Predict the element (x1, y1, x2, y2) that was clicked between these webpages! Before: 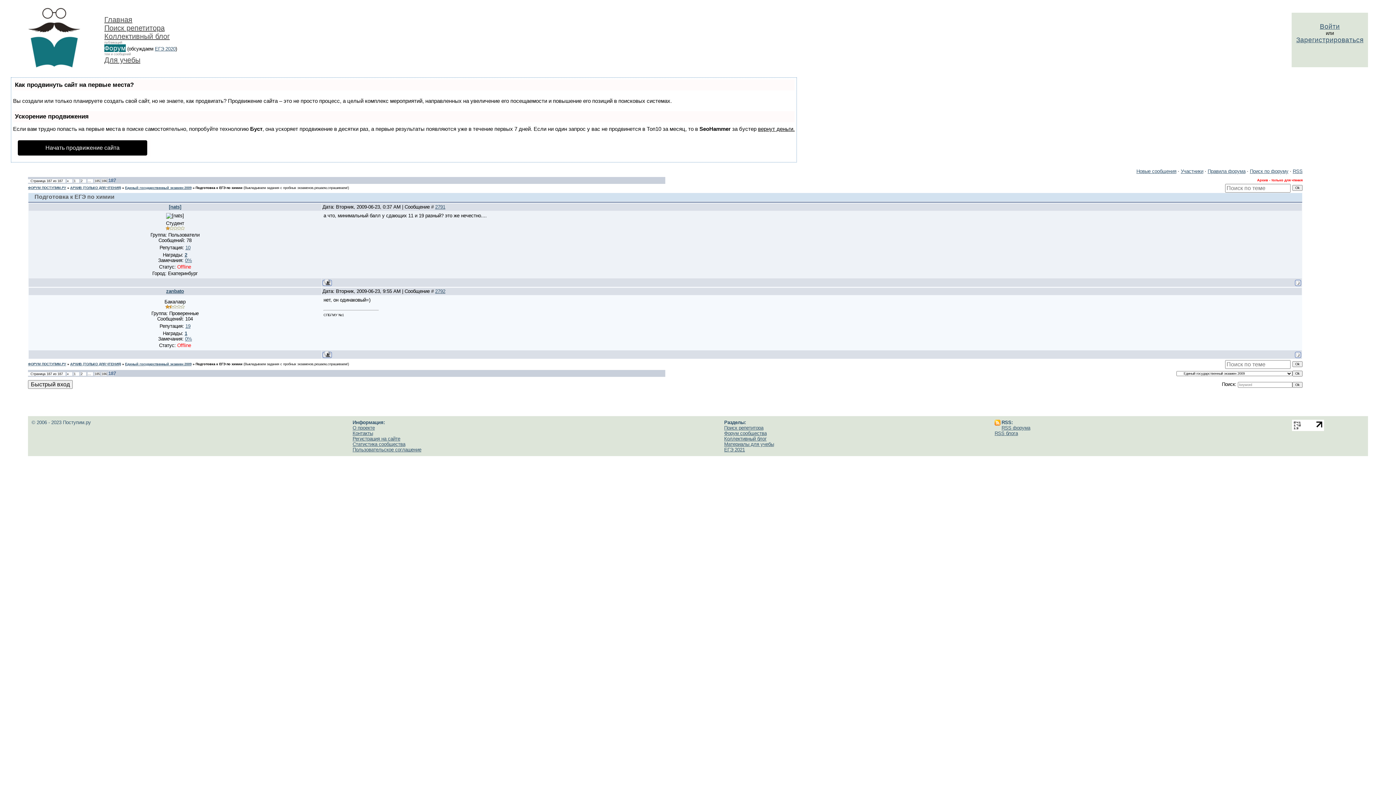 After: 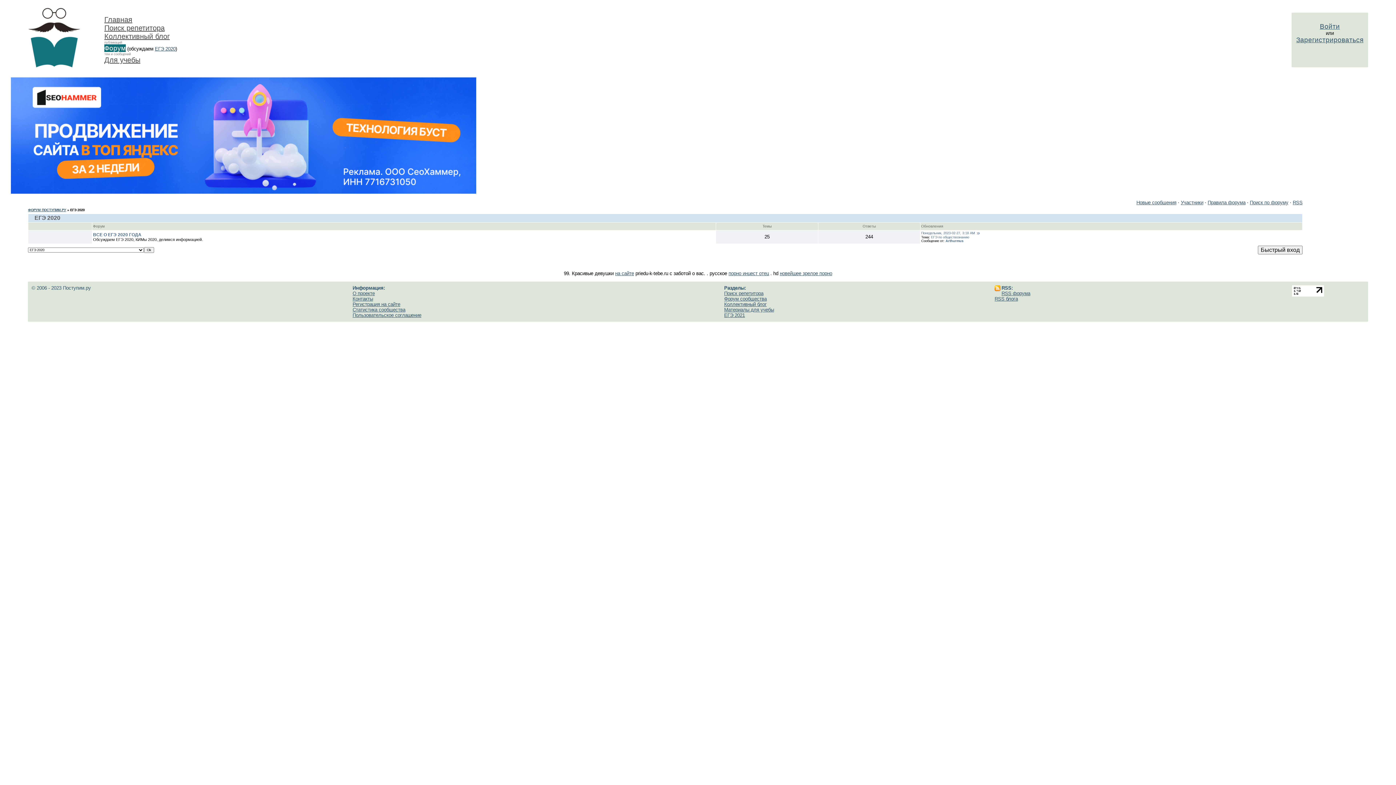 Action: label: ЕГЭ 2021 bbox: (724, 447, 745, 452)